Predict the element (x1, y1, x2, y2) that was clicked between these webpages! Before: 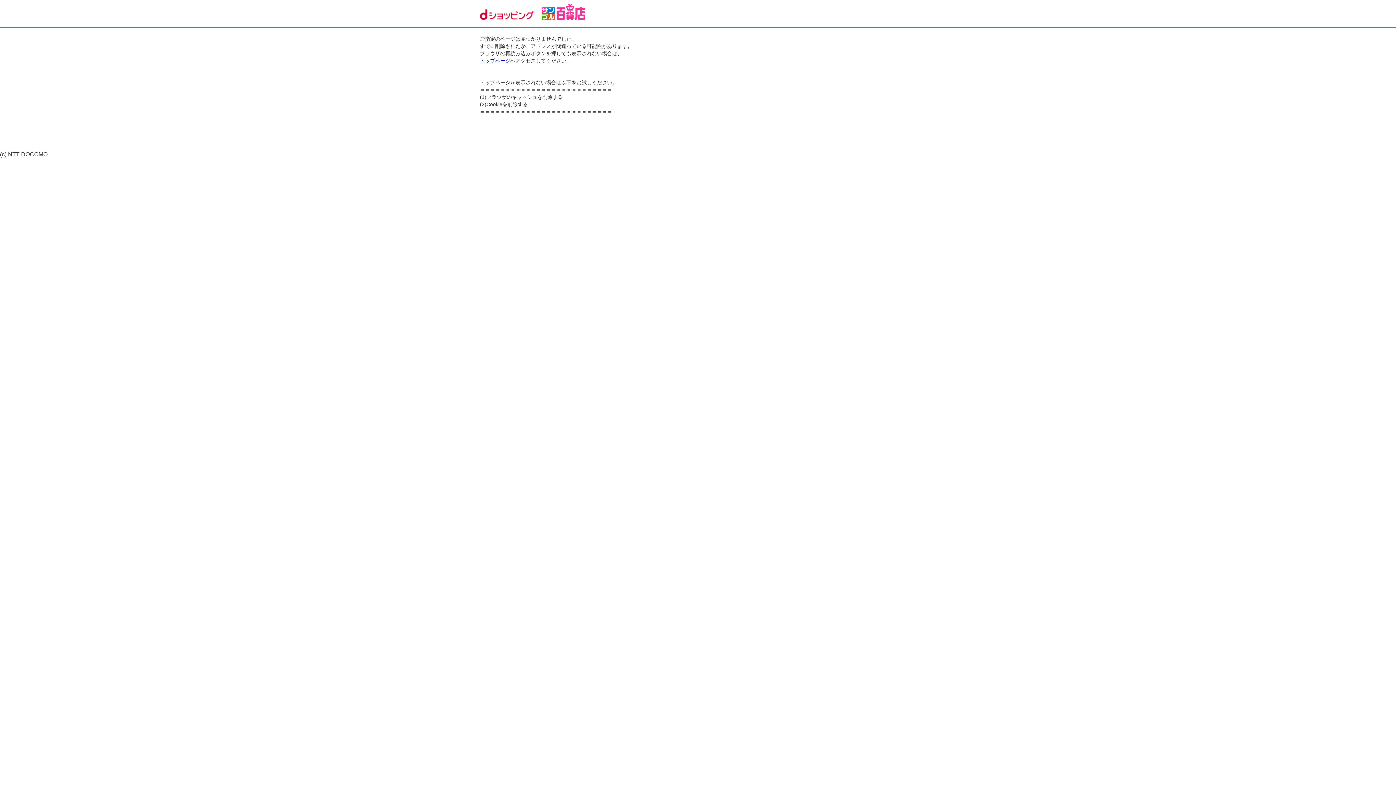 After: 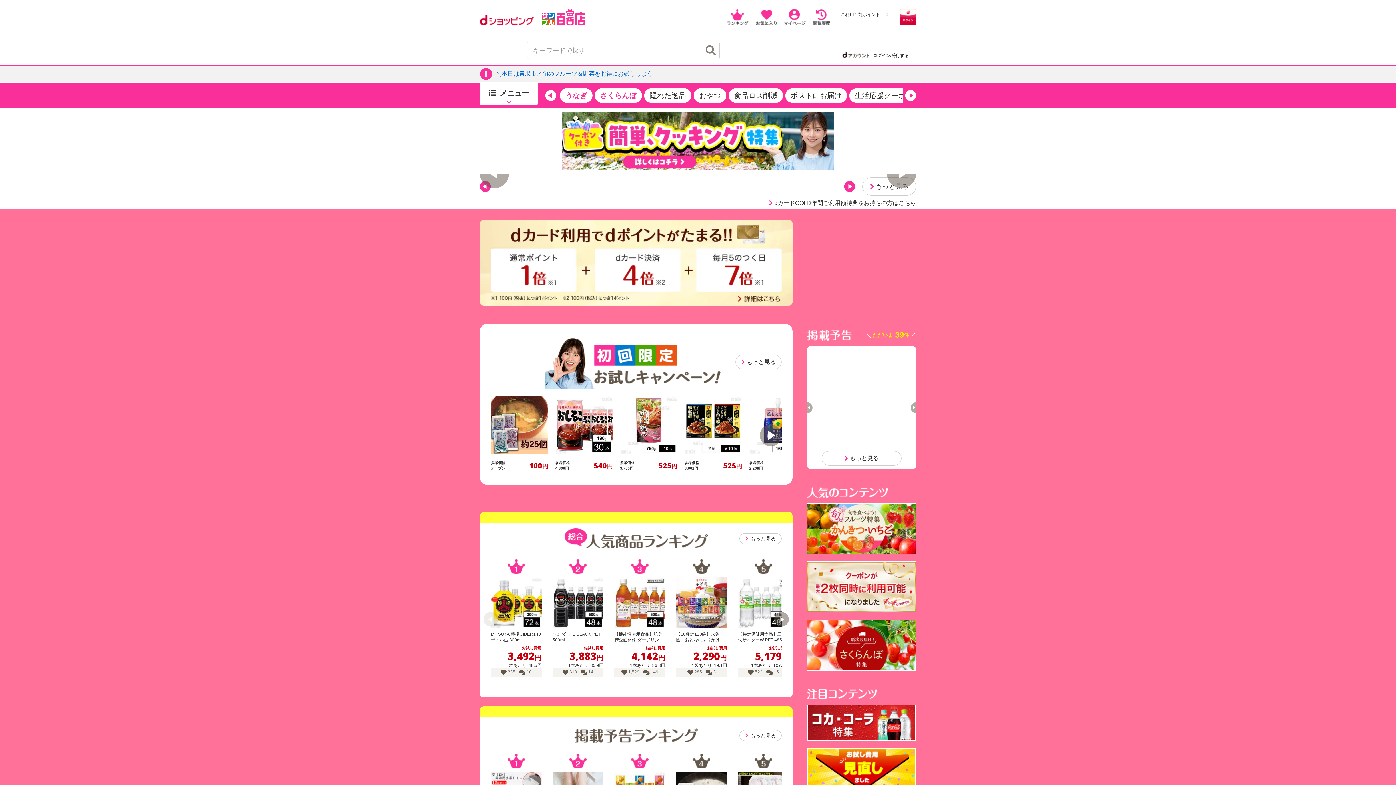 Action: bbox: (541, 3, 585, 19)